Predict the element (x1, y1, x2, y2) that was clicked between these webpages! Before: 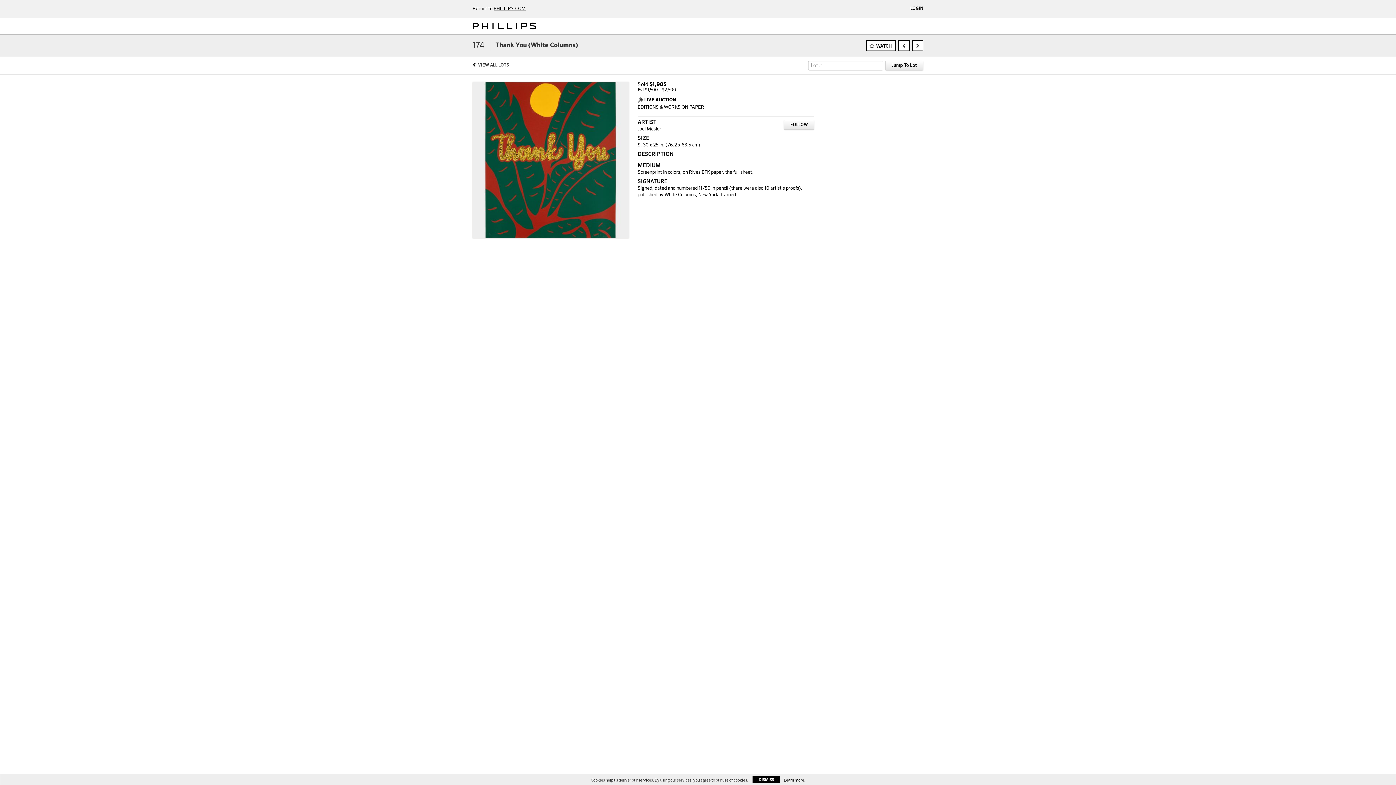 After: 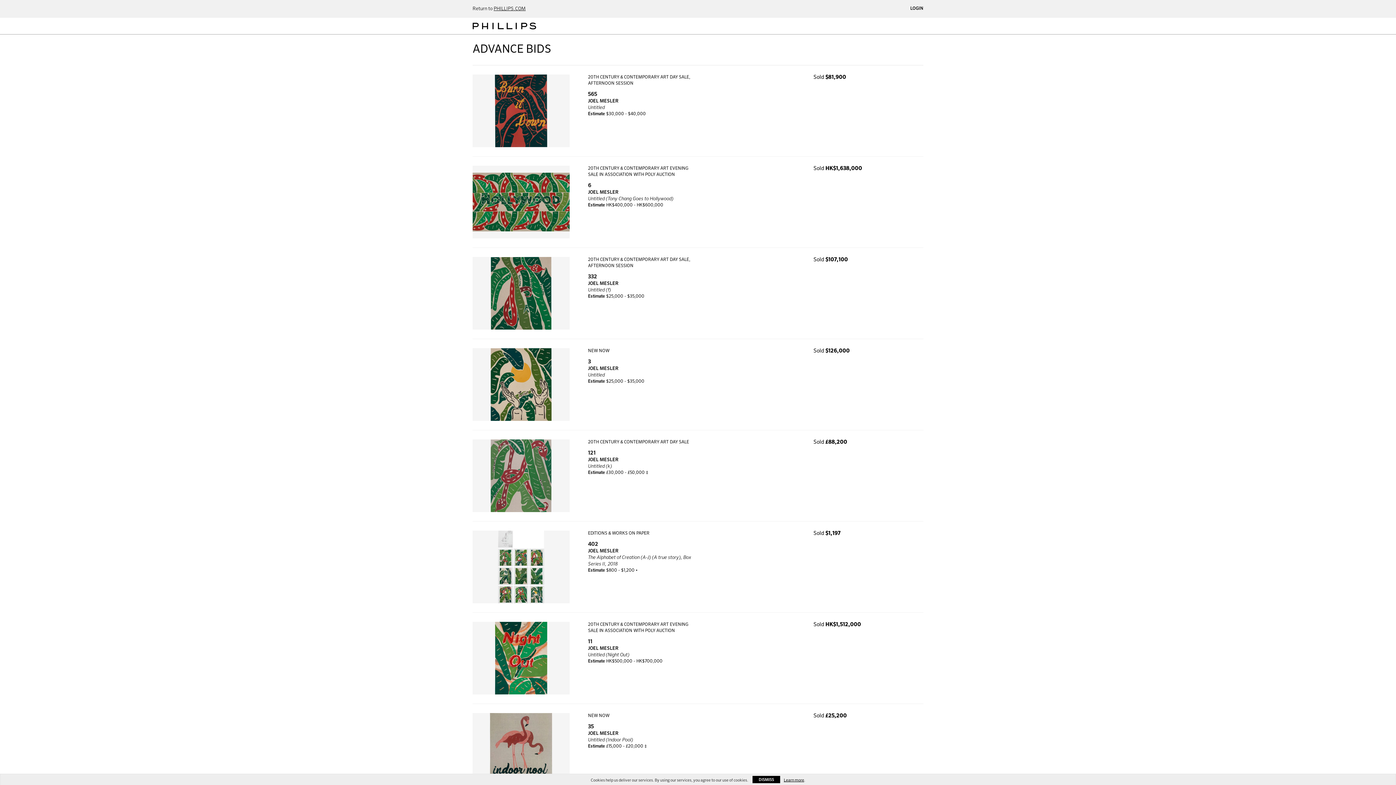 Action: bbox: (637, 126, 661, 131) label: Joel Mesler